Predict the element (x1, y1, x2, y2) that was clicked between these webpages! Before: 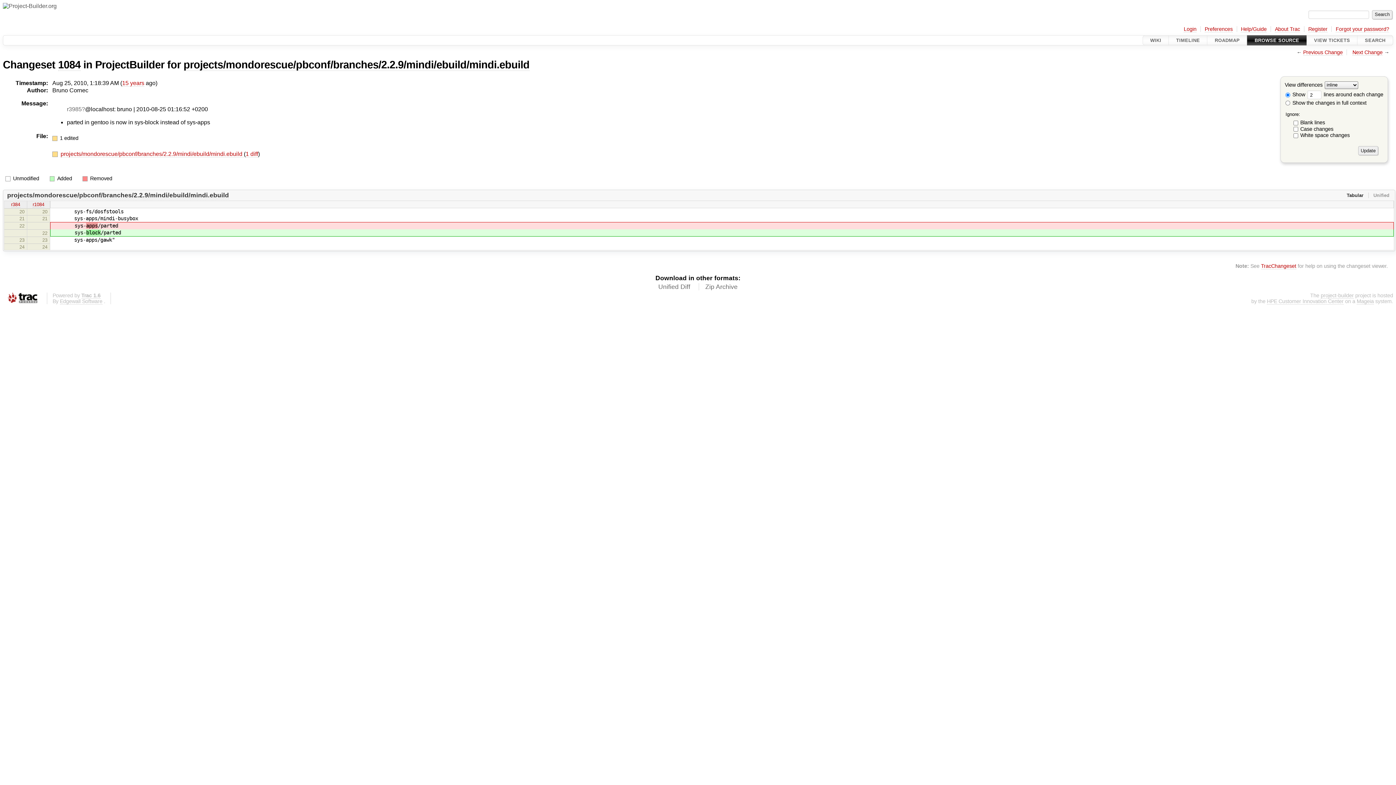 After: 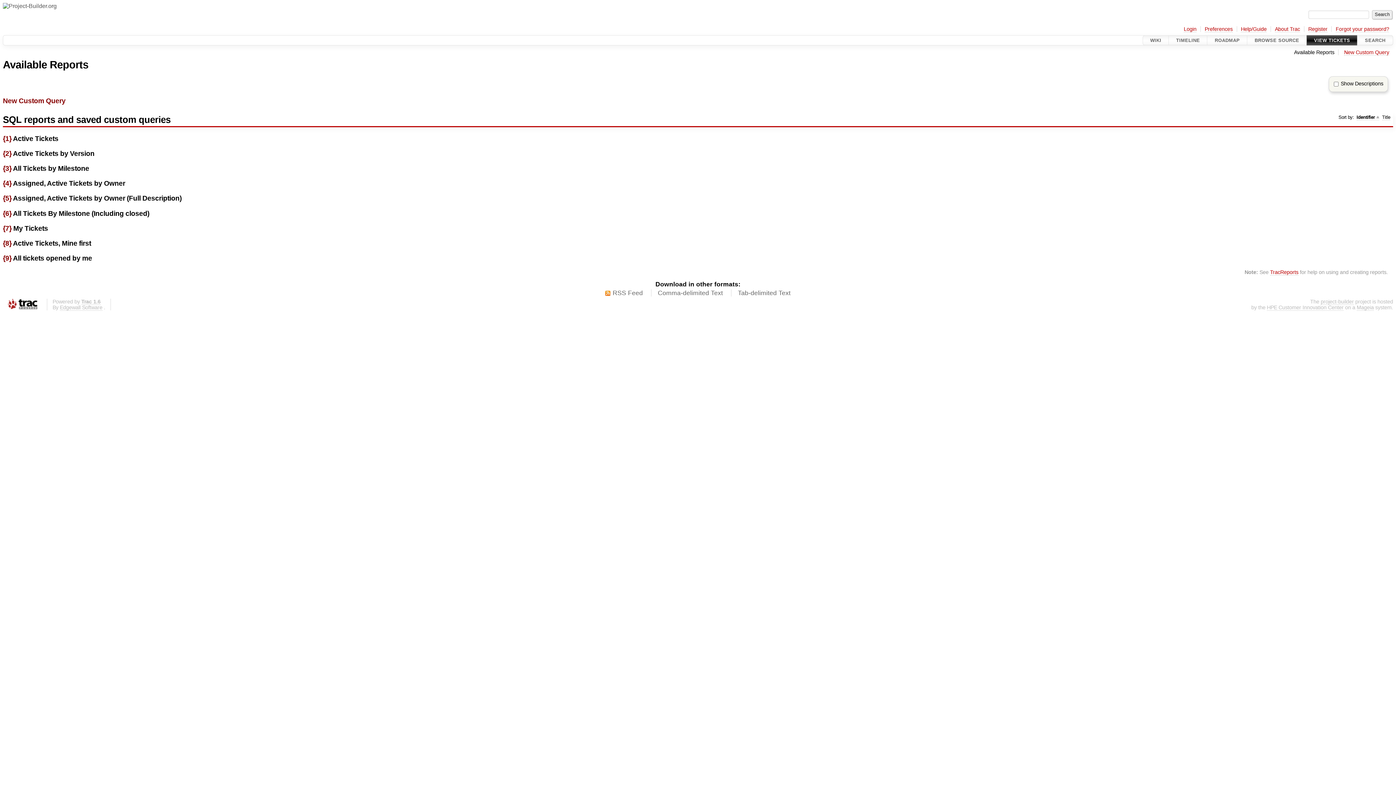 Action: bbox: (1307, 35, 1357, 45) label: VIEW TICKETS